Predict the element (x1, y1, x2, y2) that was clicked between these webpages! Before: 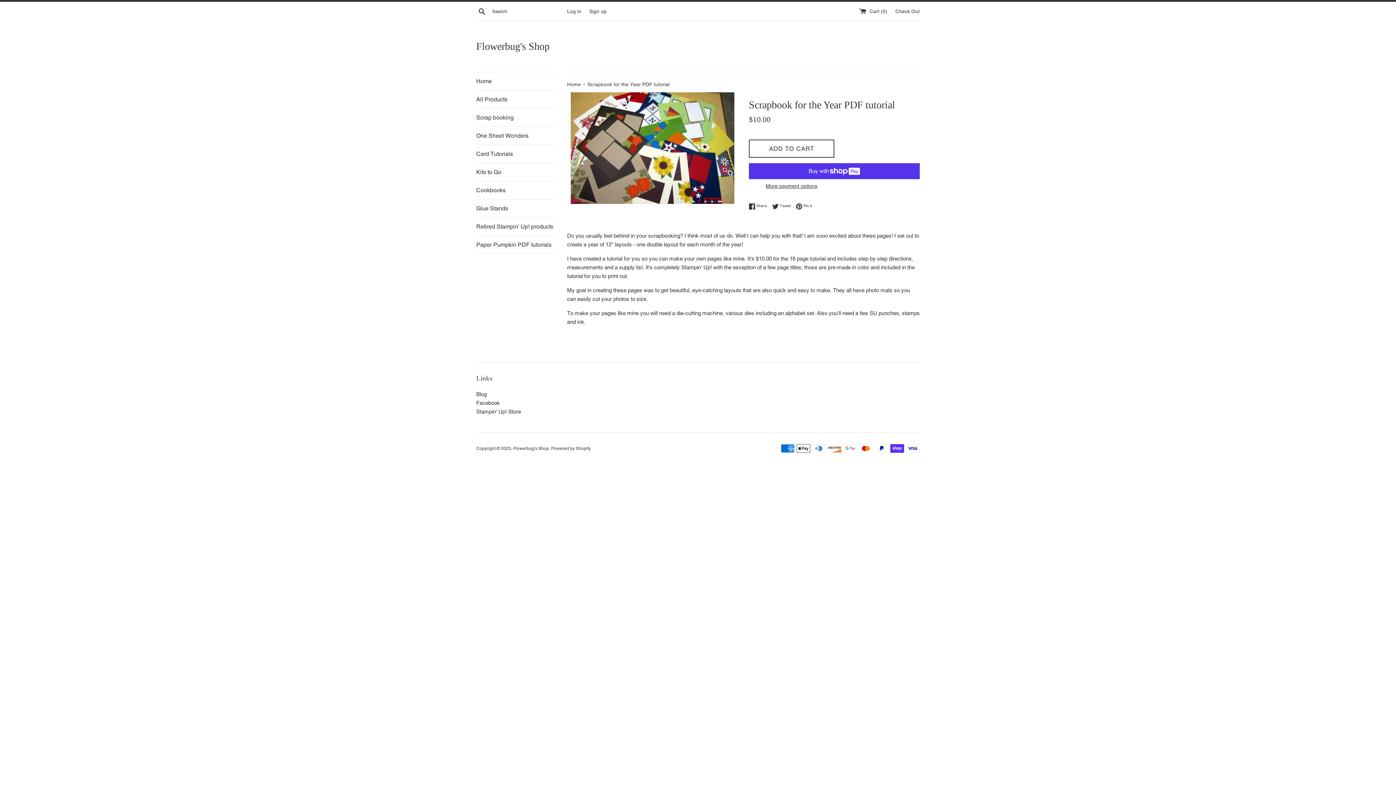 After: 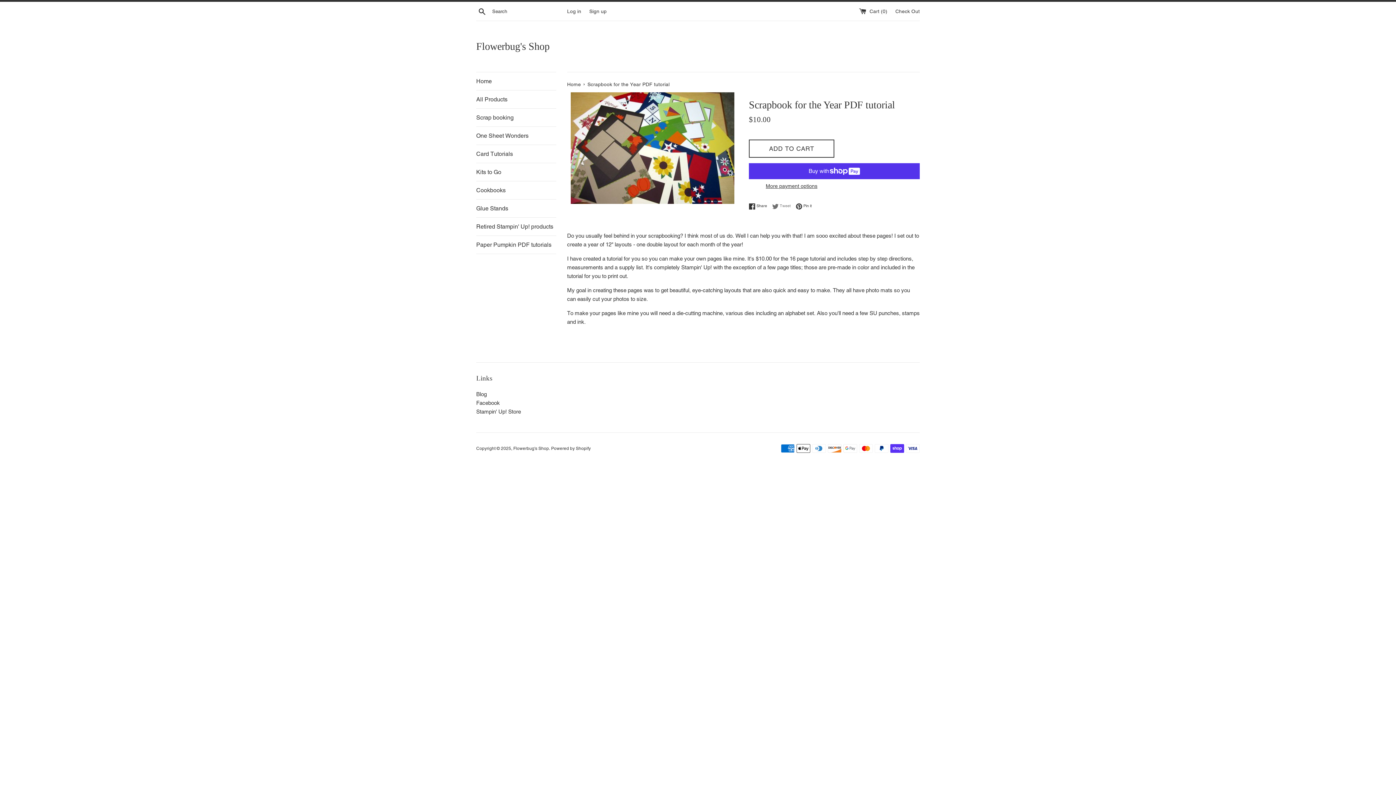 Action: bbox: (772, 203, 794, 209) label:  Tweet
Tweet on Twitter